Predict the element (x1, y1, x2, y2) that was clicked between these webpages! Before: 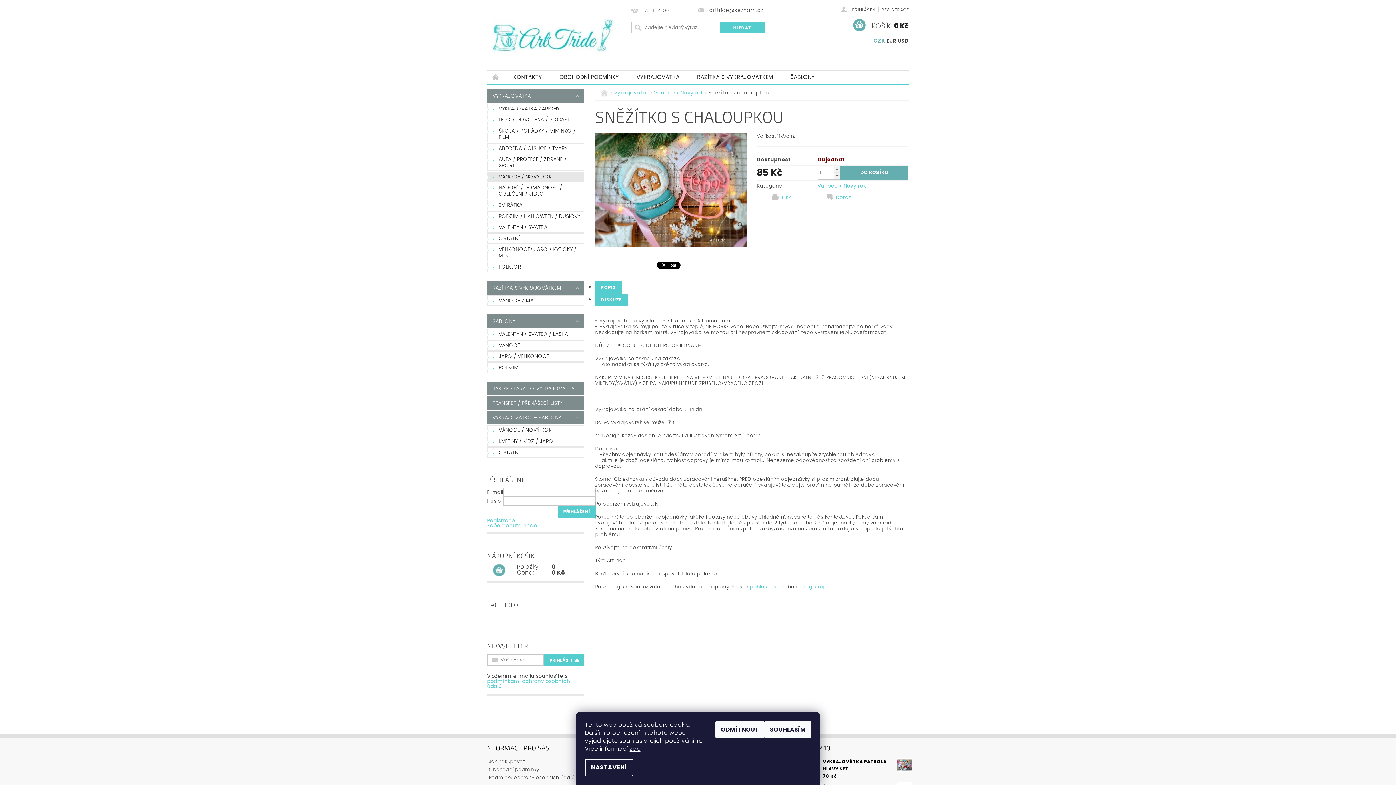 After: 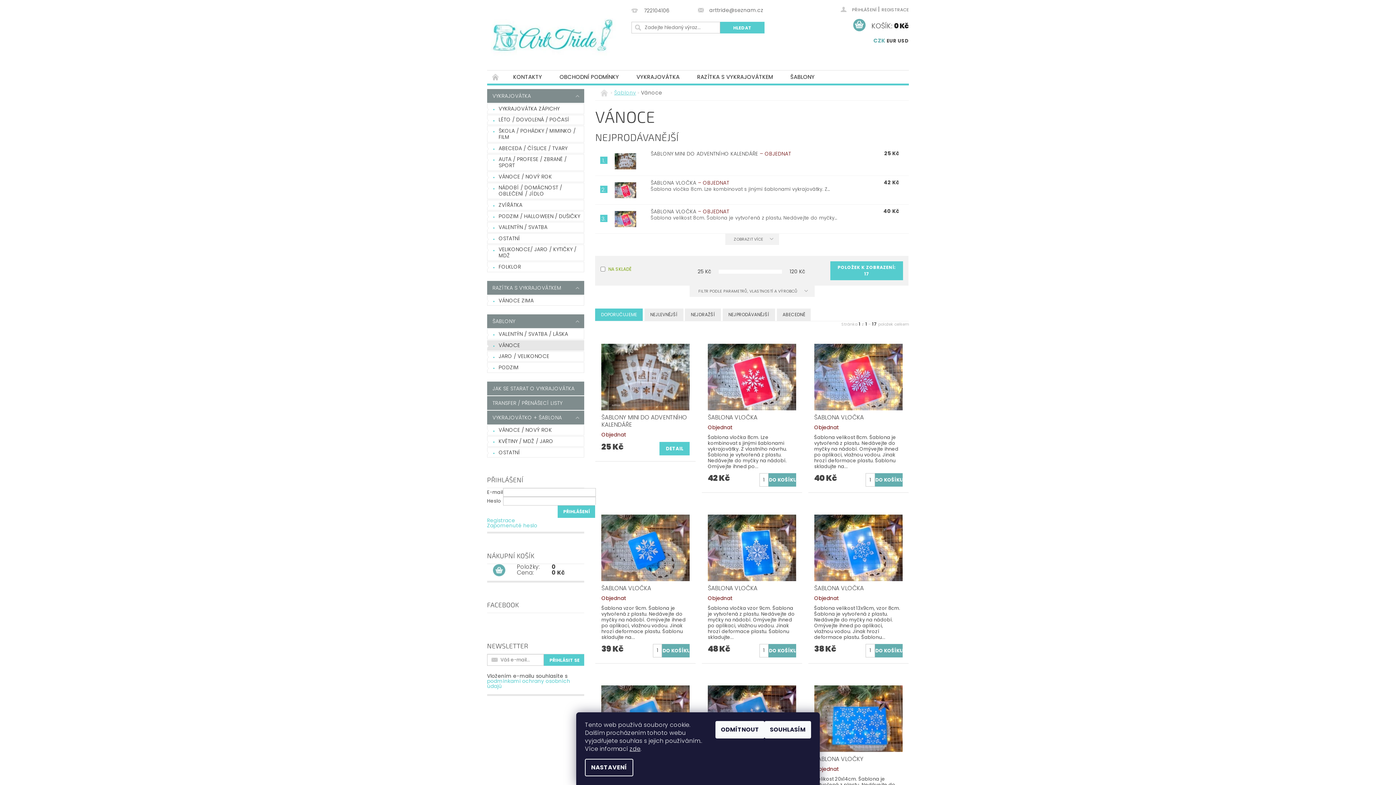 Action: label: VÁNOCE bbox: (487, 340, 584, 350)